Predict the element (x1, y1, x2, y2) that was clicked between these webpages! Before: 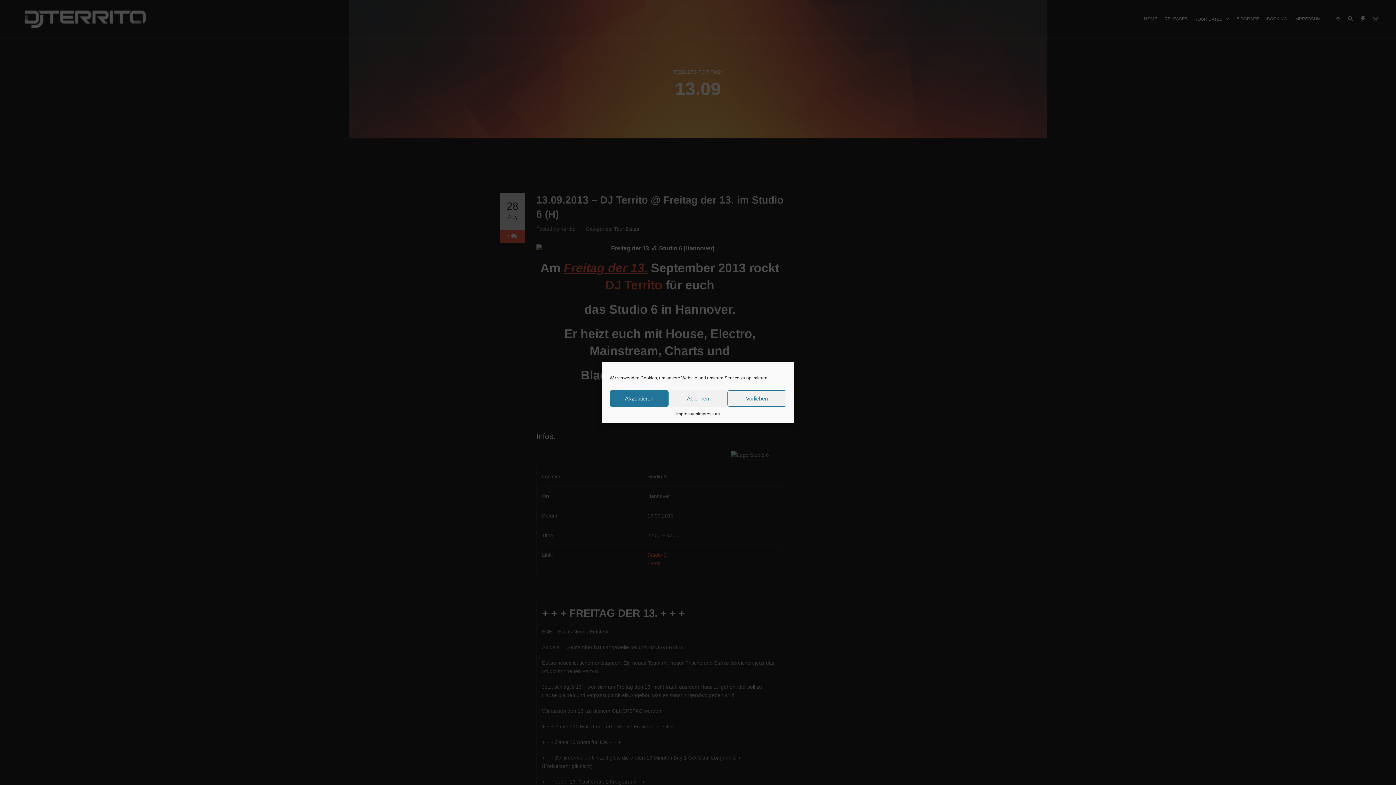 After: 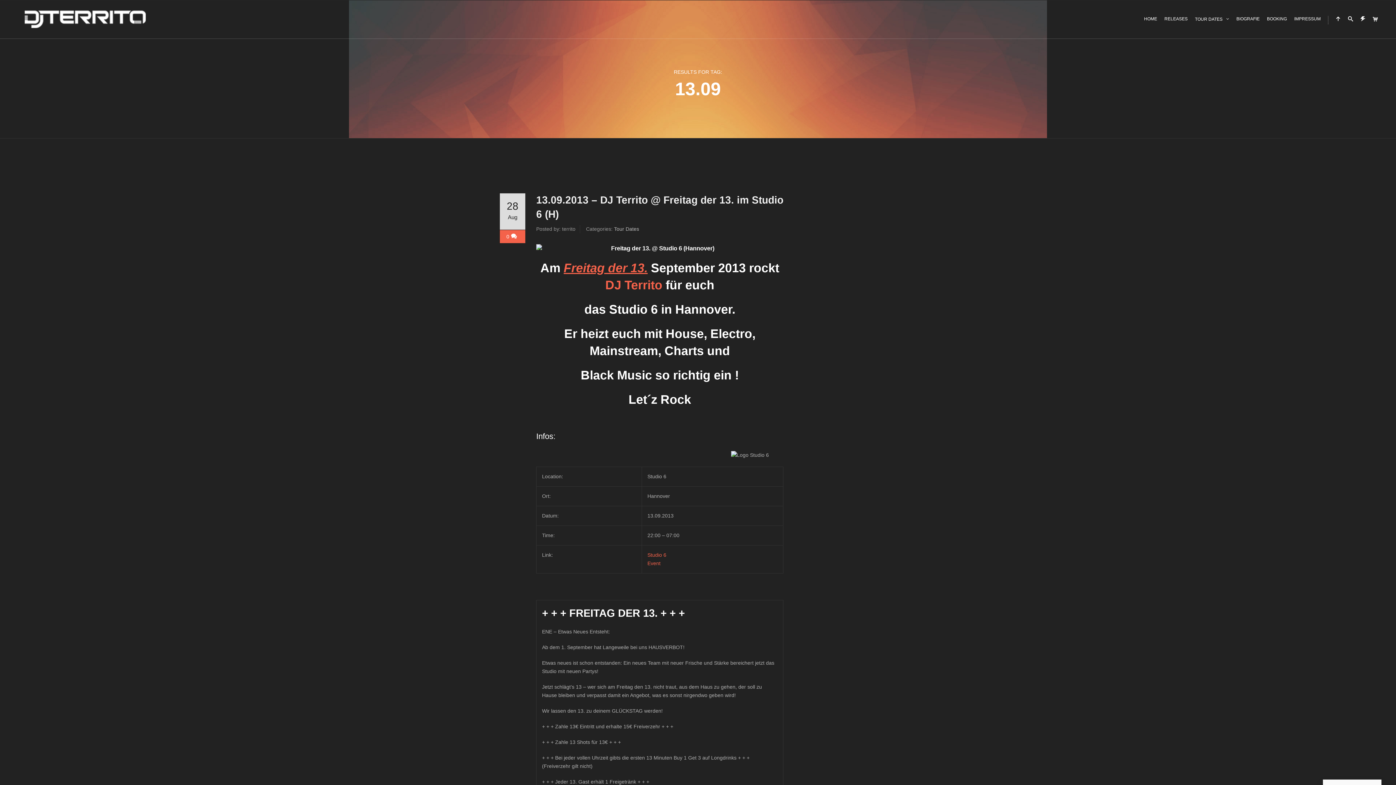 Action: label: Ablehnen bbox: (668, 390, 727, 406)